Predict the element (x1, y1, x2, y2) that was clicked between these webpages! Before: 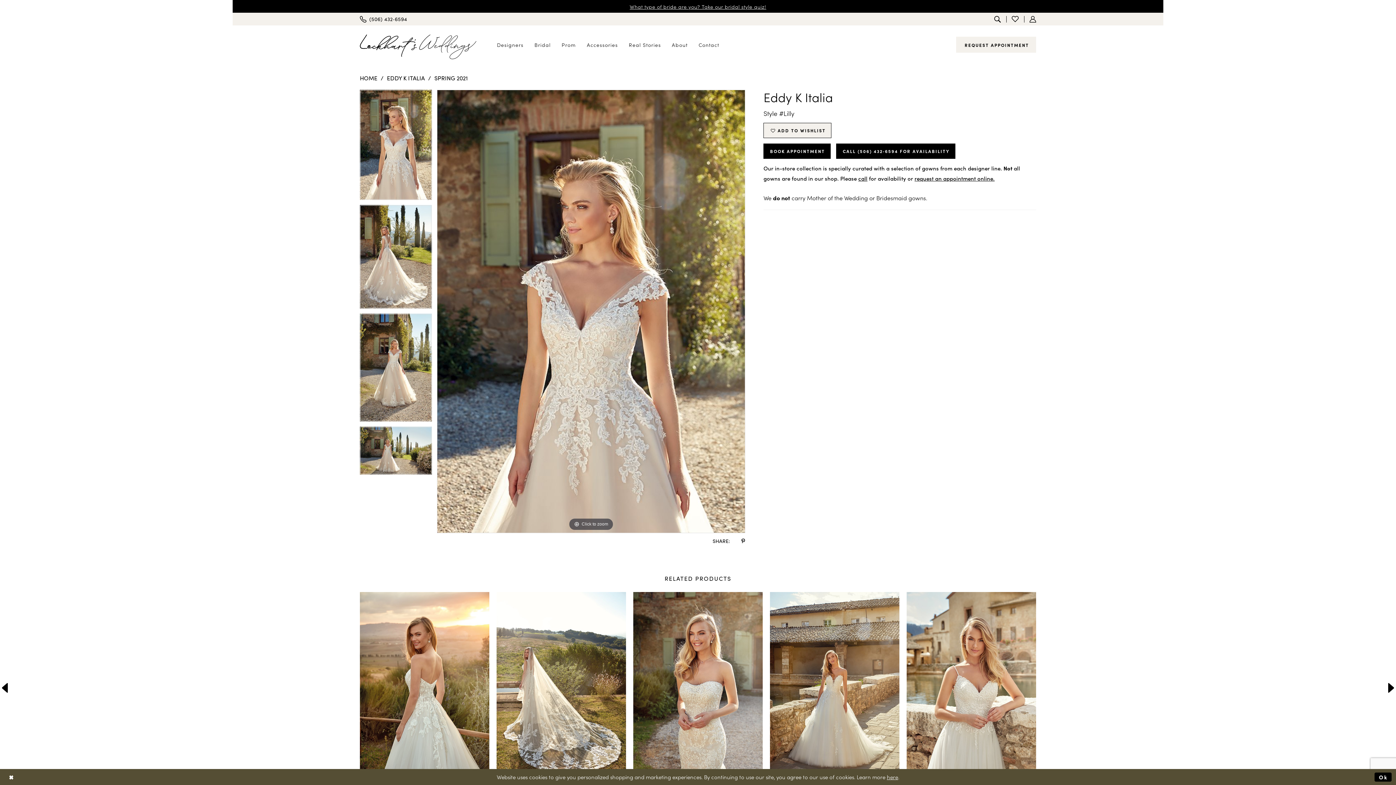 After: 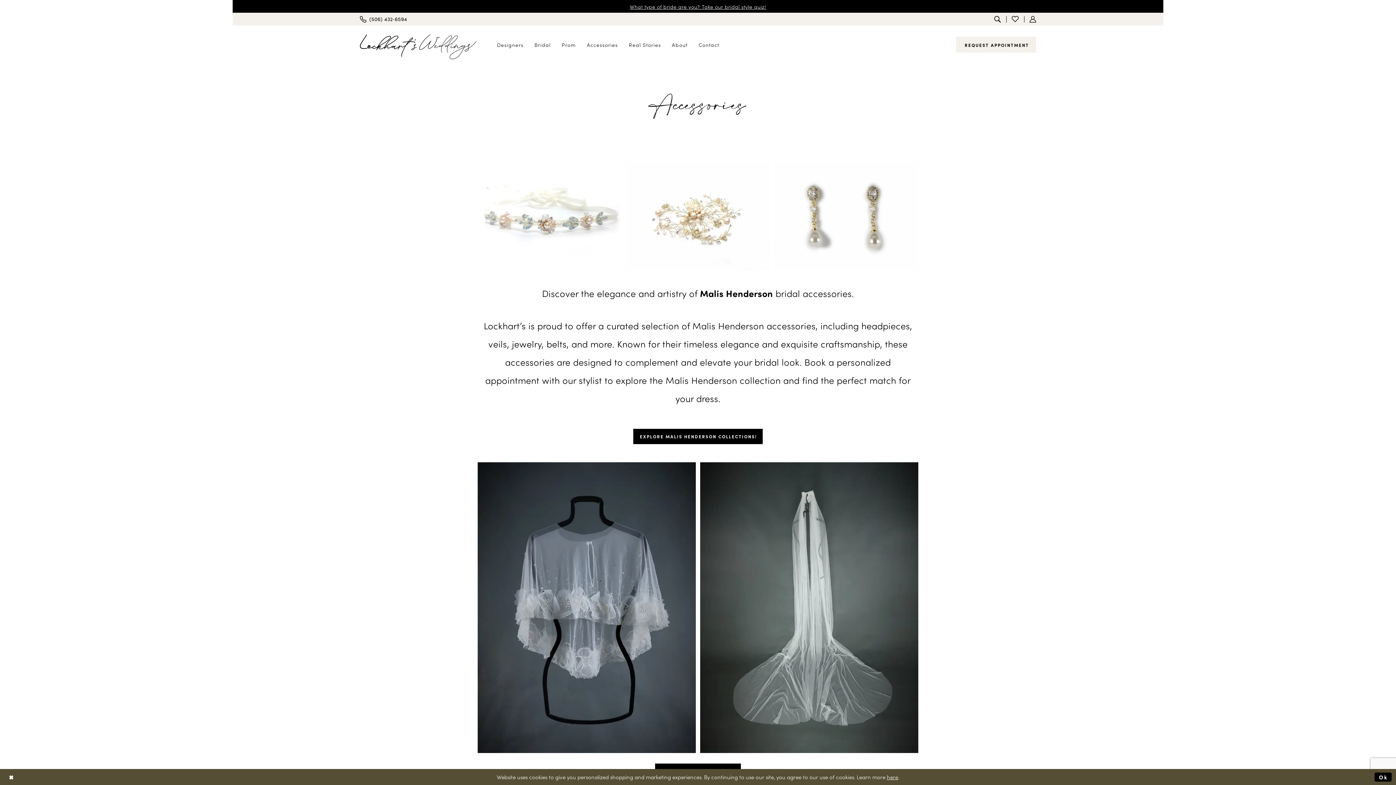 Action: label: Accessories bbox: (581, 41, 623, 48)